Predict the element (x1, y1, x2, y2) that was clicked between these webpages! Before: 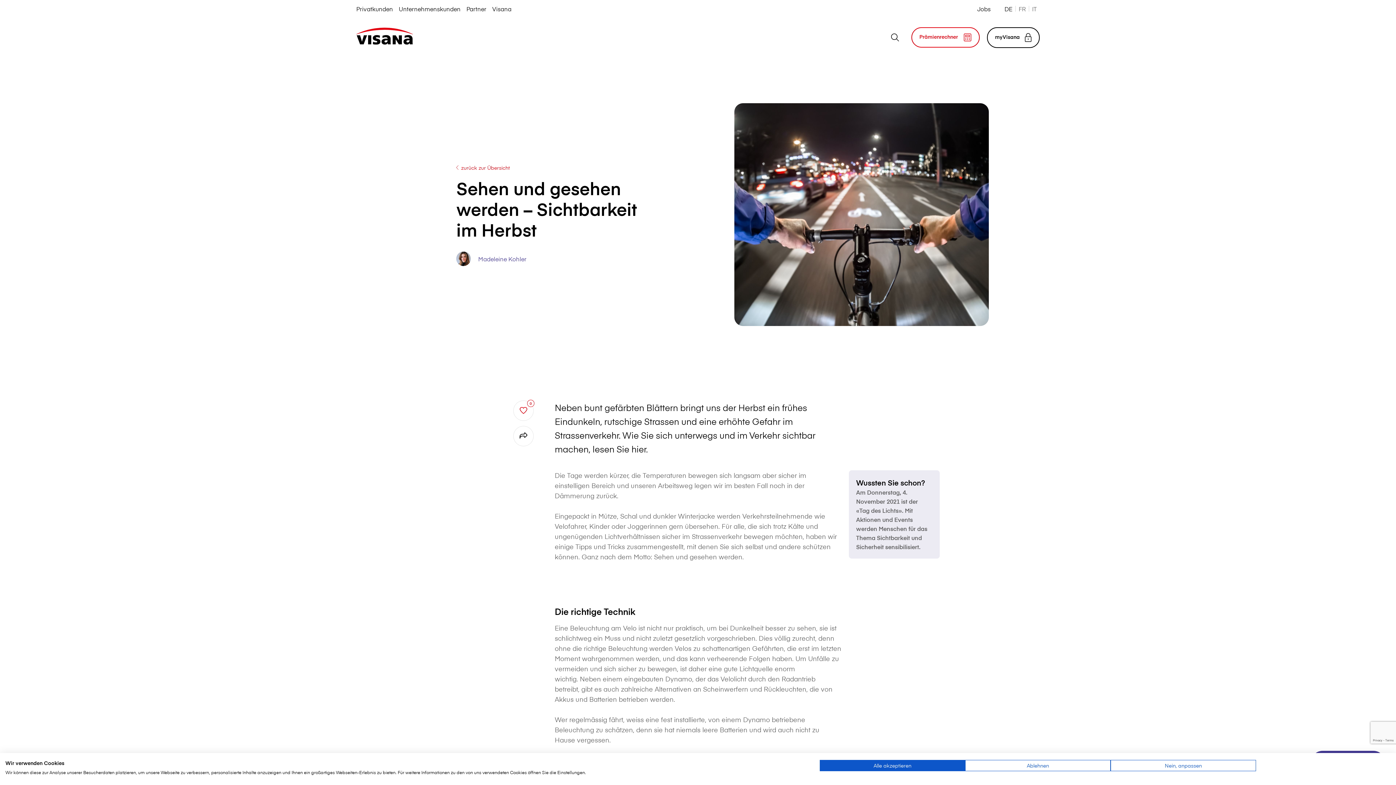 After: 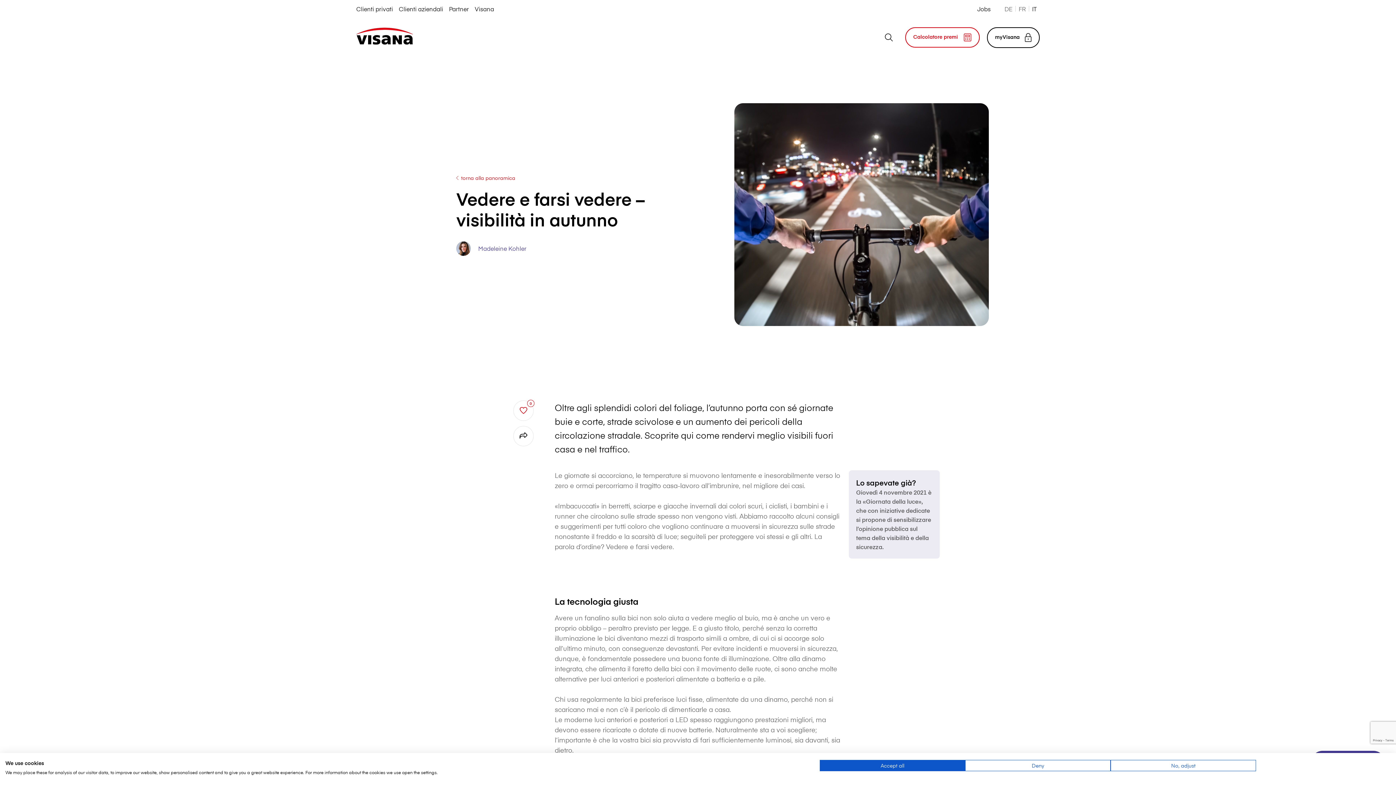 Action: bbox: (1029, 5, 1040, 11) label: IT